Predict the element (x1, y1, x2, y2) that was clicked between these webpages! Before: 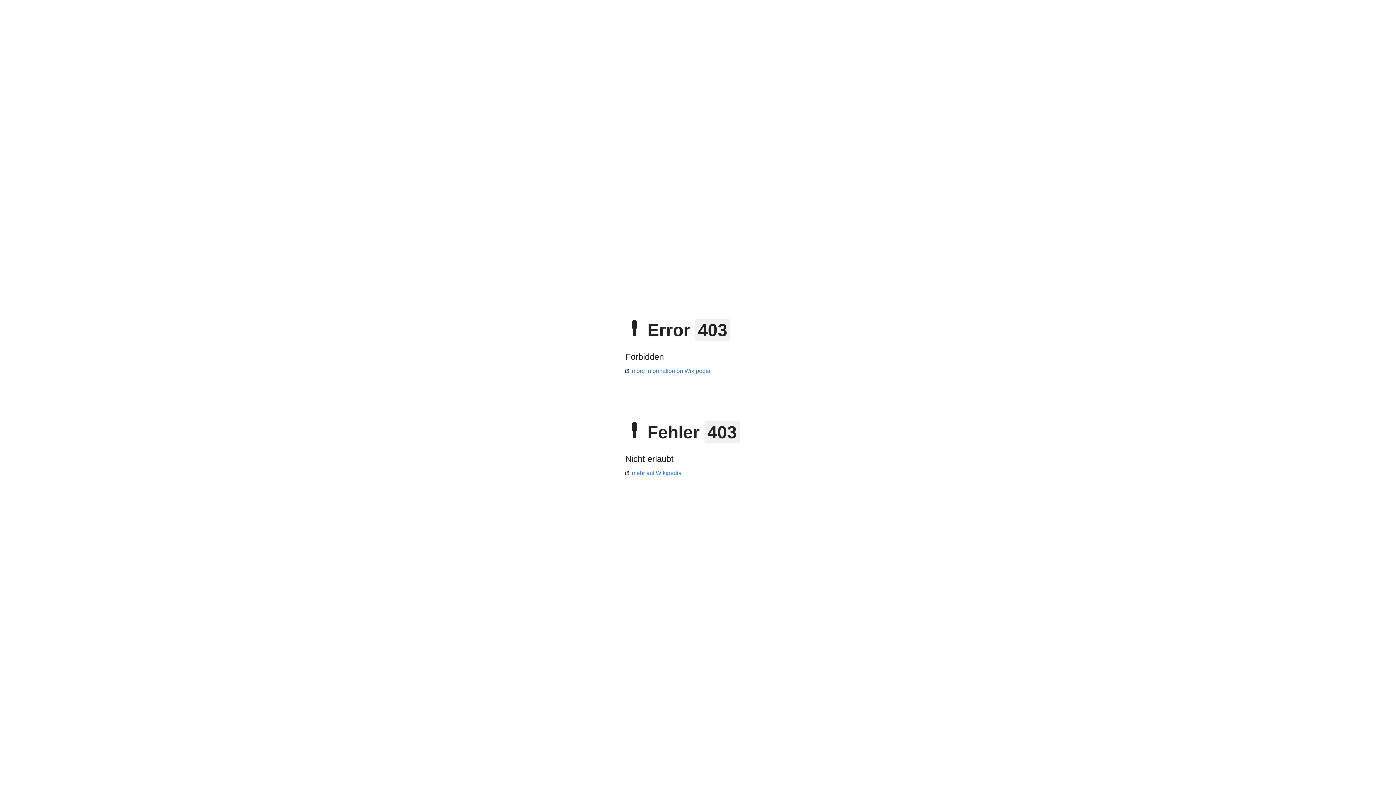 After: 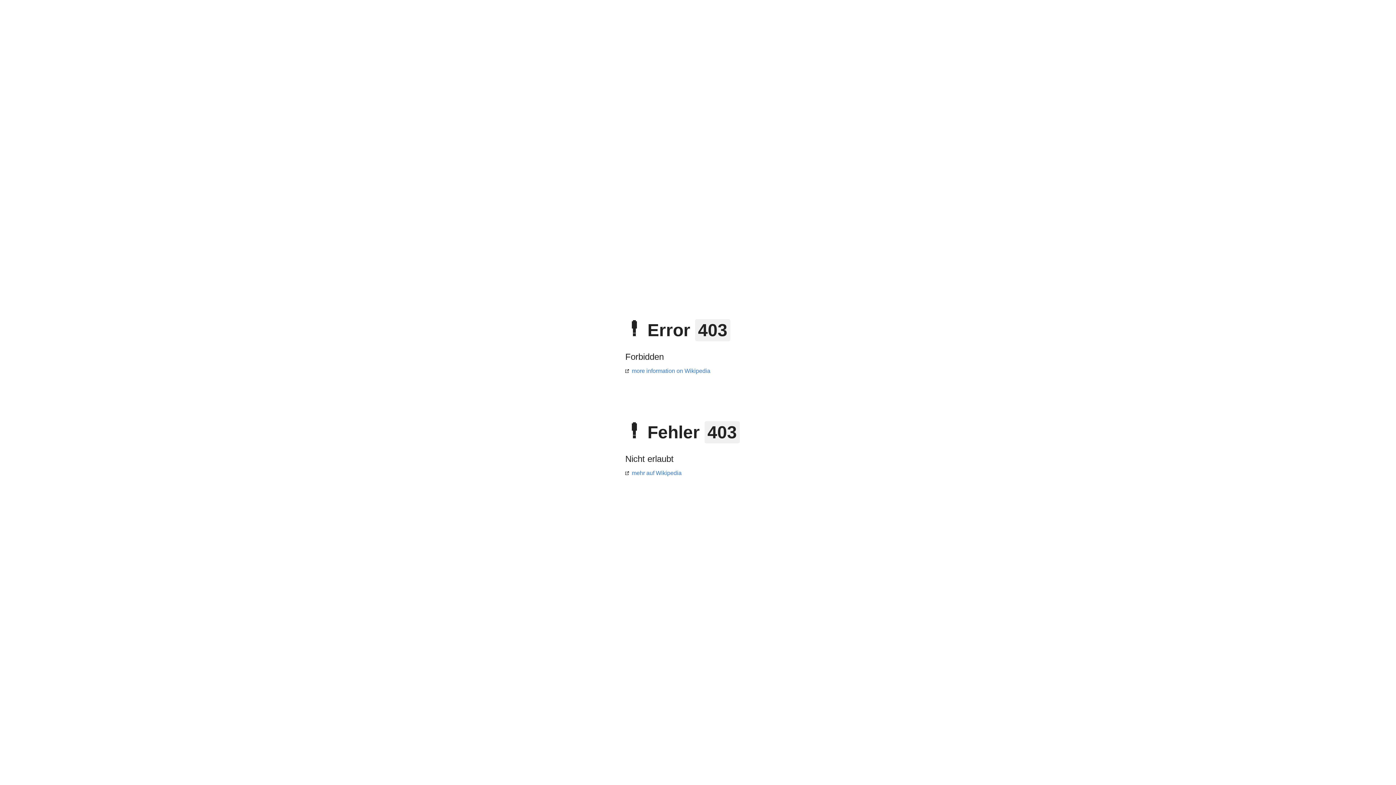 Action: label: more information on Wikipedia bbox: (625, 368, 710, 374)